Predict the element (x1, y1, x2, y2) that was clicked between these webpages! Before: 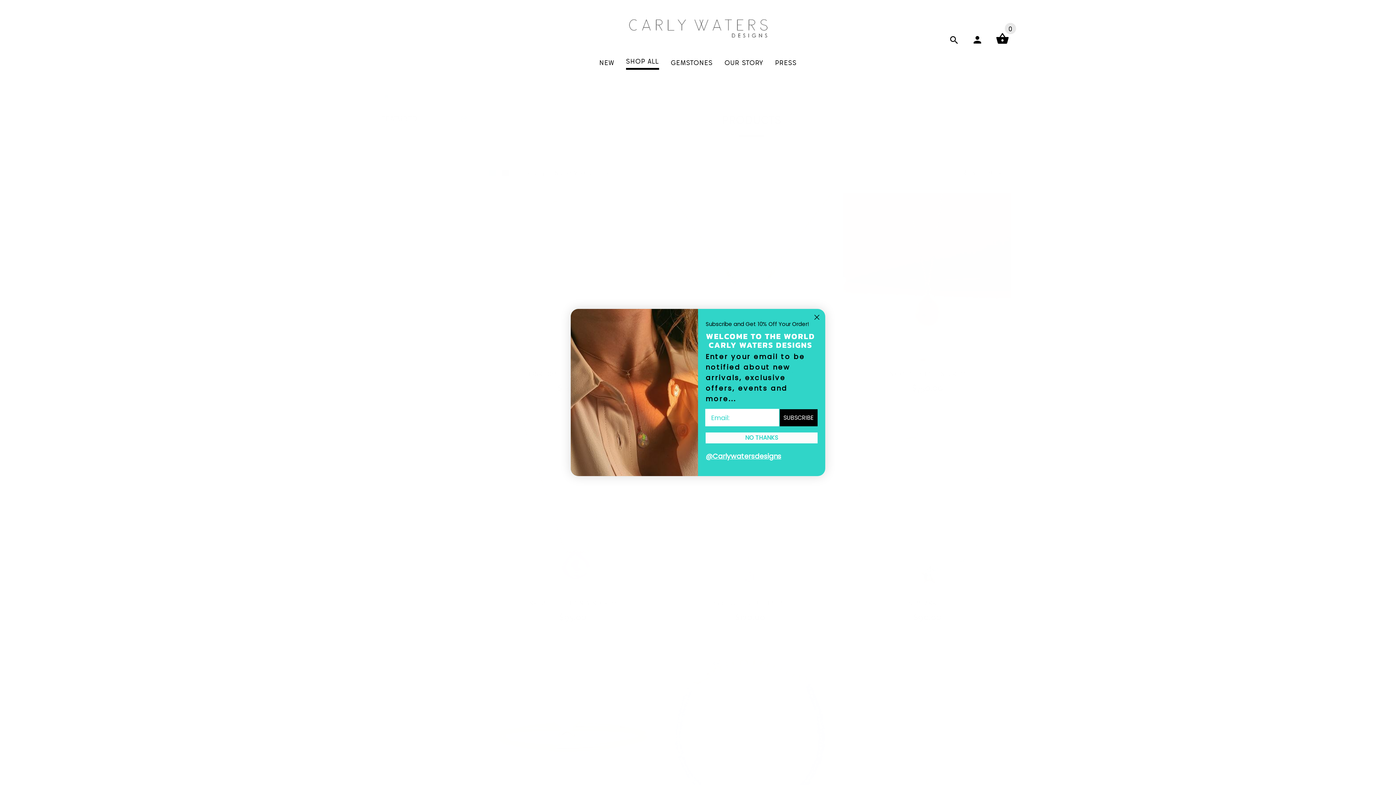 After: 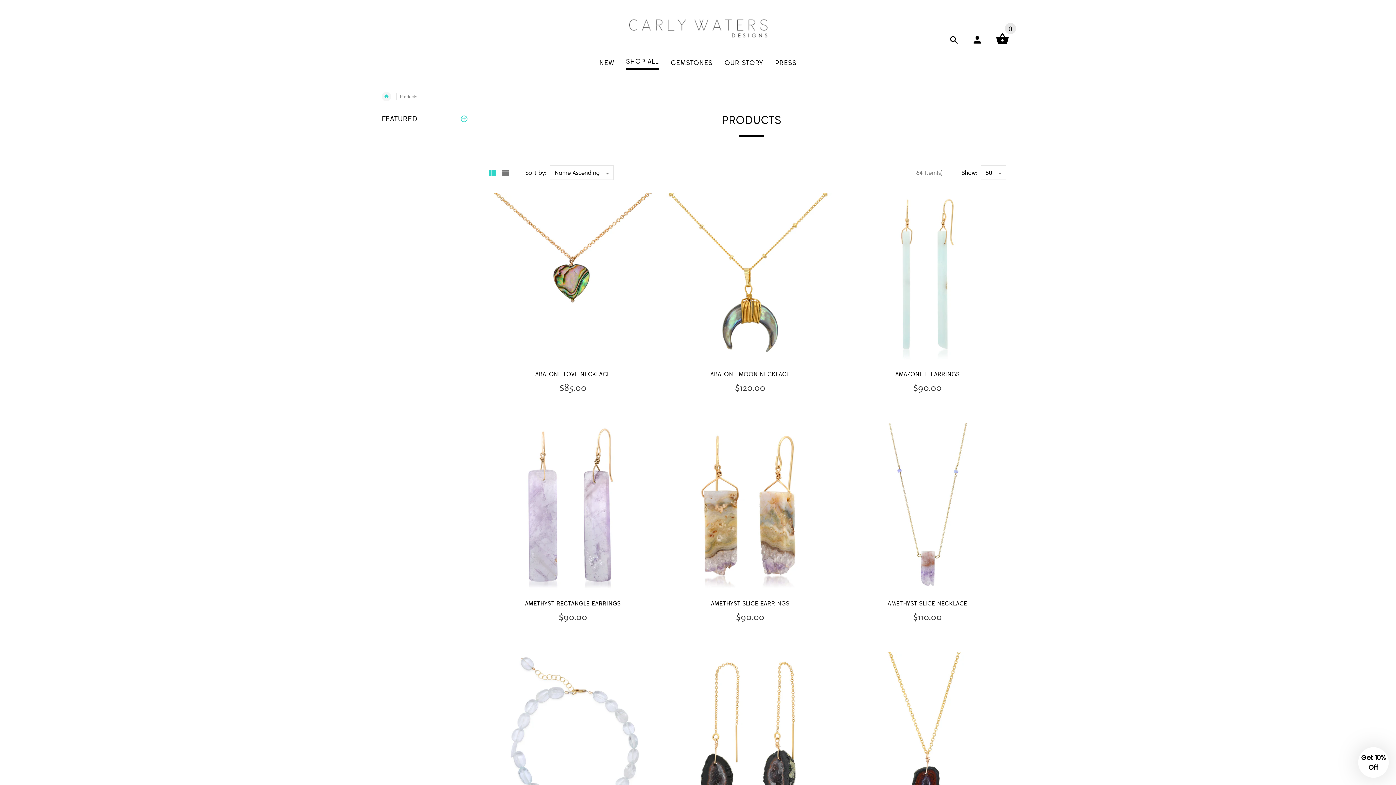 Action: bbox: (620, 50, 665, 70) label: SHOP ALL